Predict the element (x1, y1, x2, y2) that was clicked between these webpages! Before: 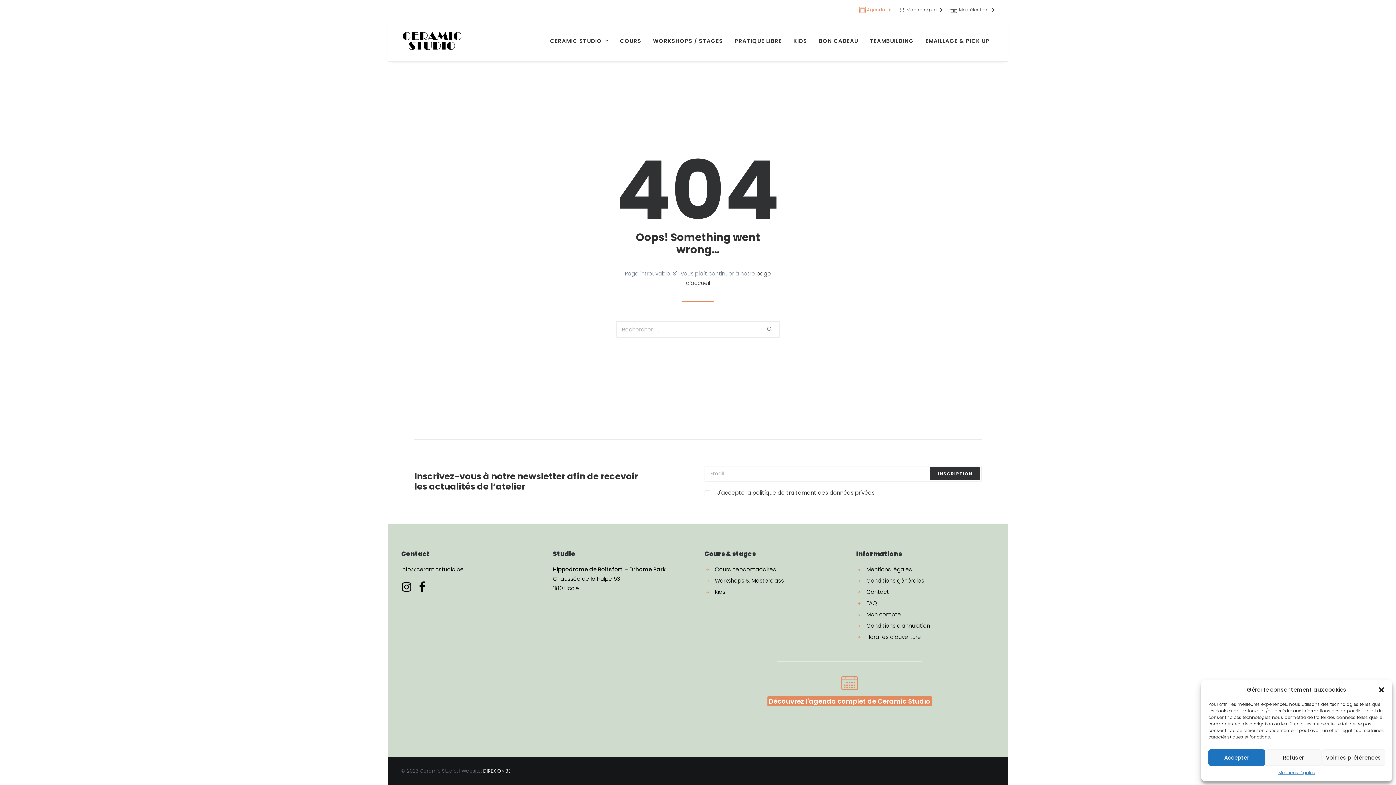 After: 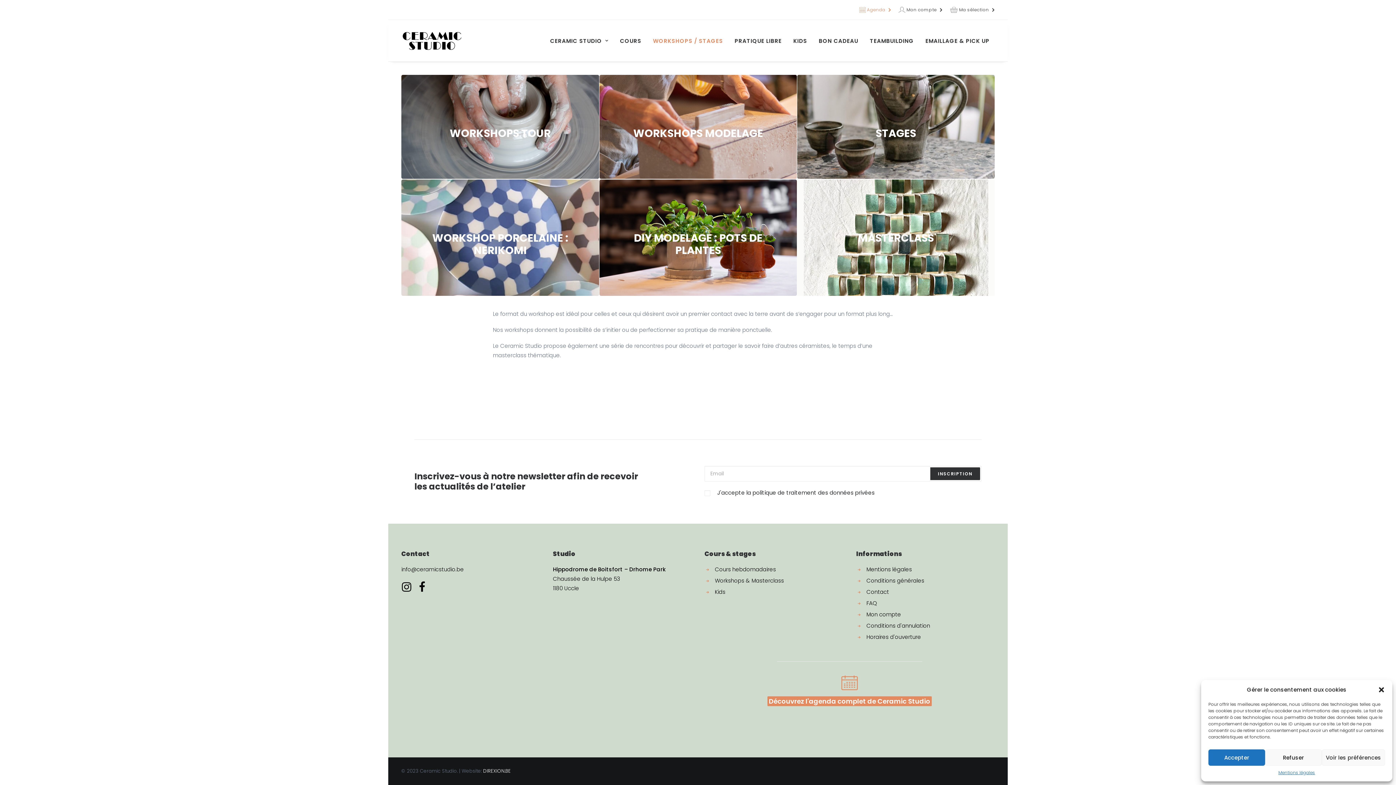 Action: label: WORKSHOPS / STAGES bbox: (648, 20, 728, 61)